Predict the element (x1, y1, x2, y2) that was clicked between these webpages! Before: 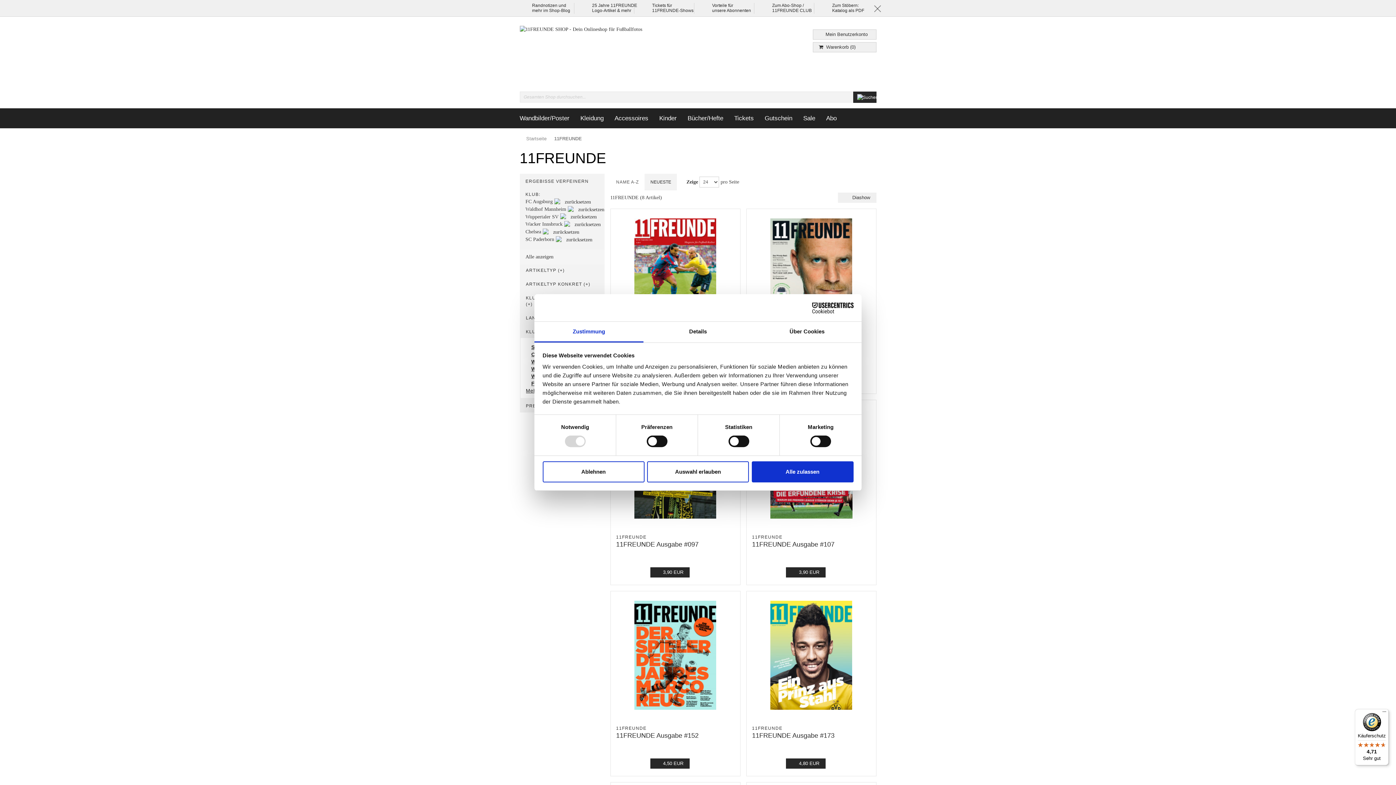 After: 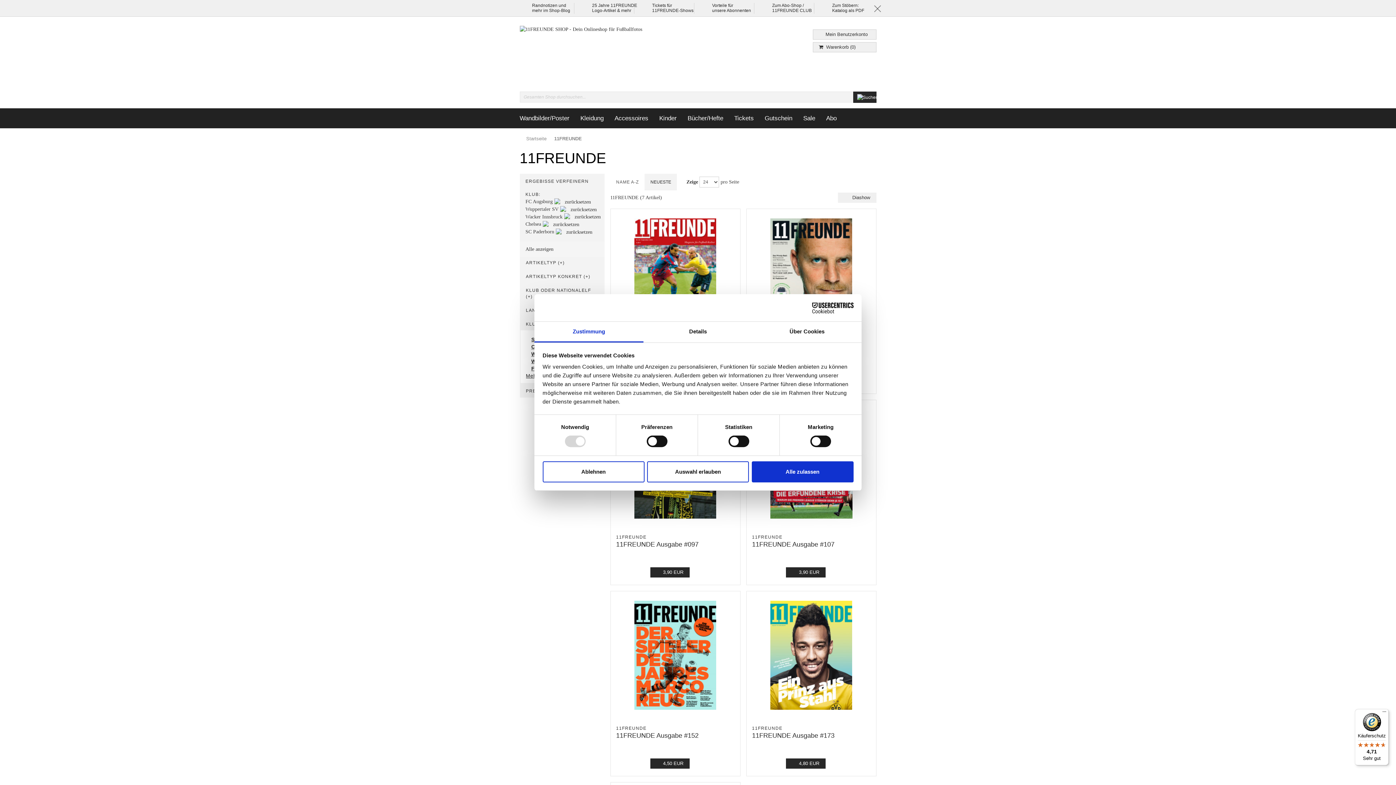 Action: label:   bbox: (567, 206, 604, 211)